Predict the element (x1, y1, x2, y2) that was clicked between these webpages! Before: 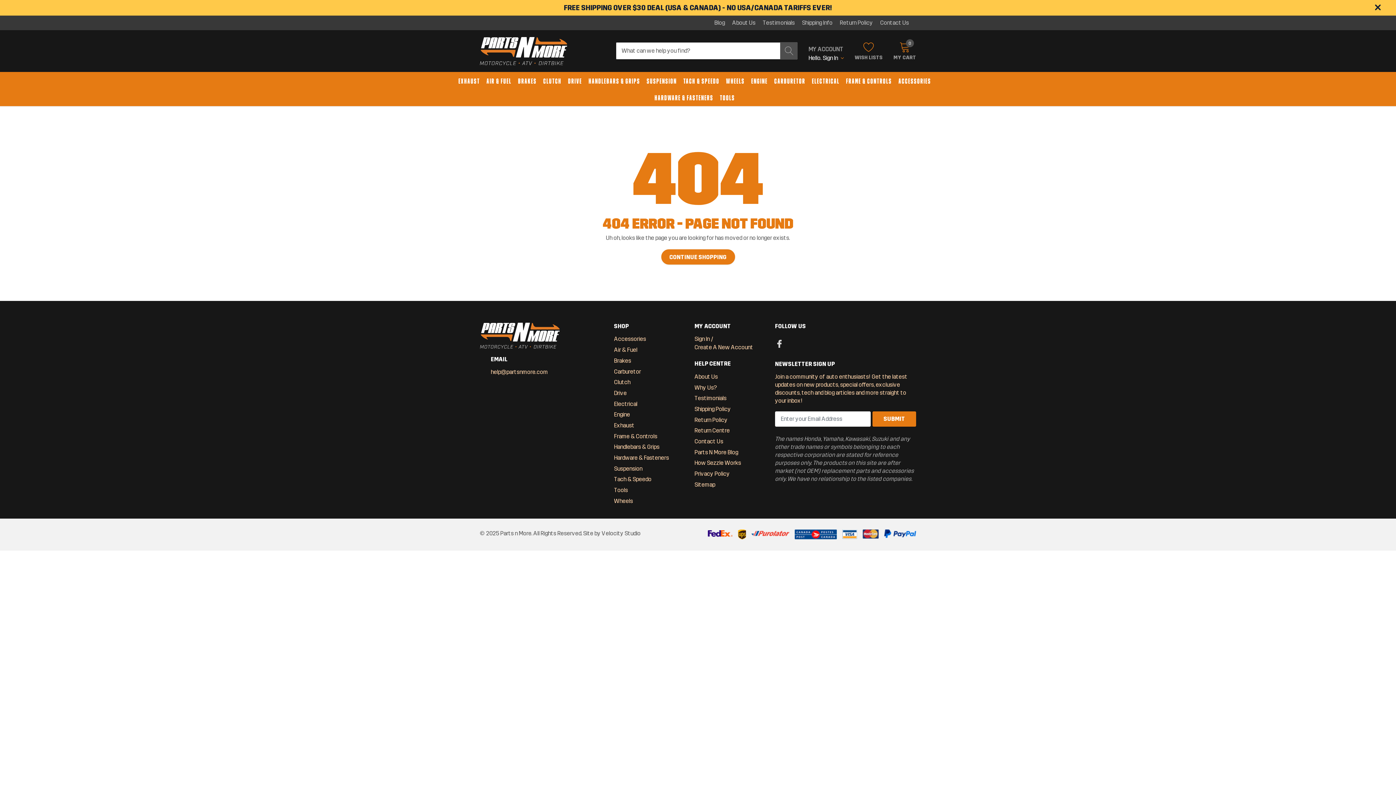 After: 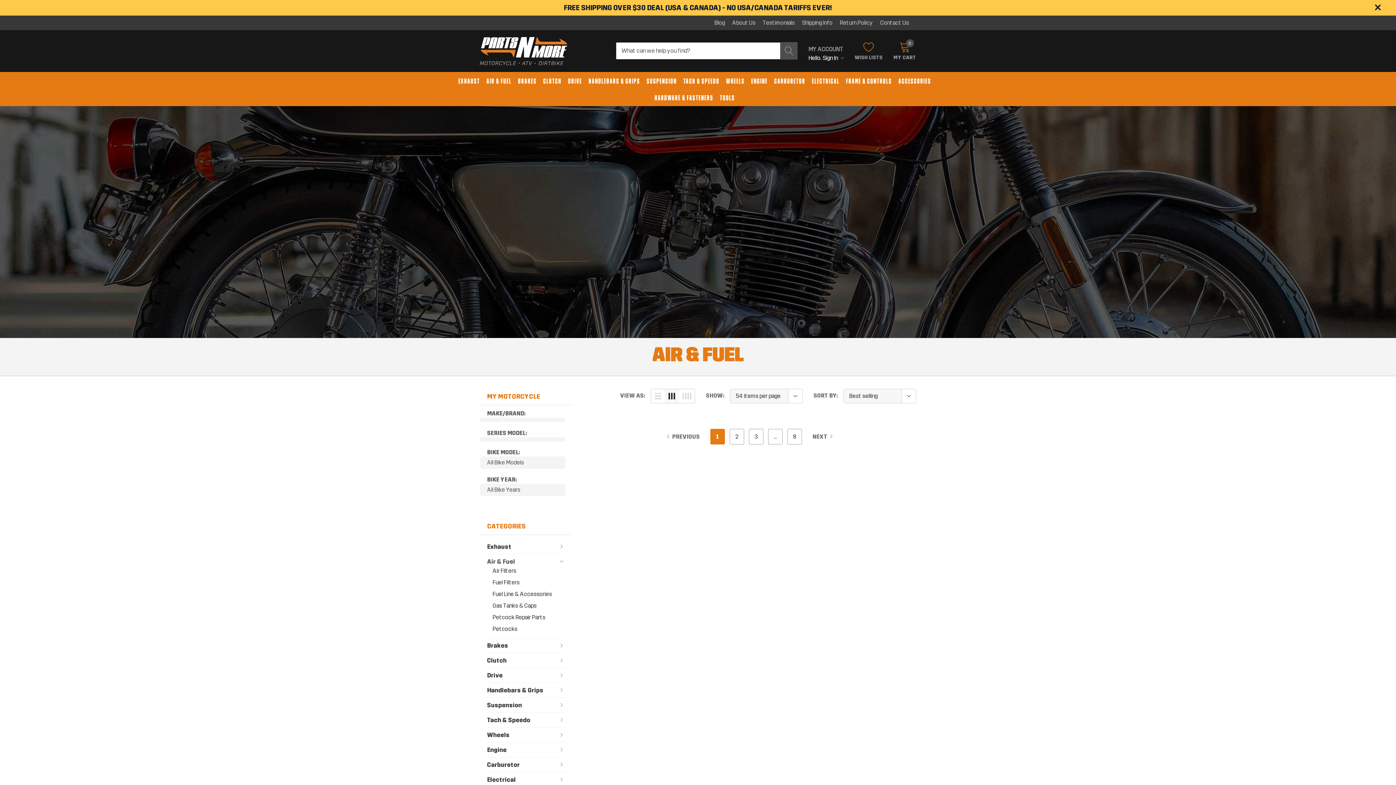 Action: bbox: (486, 76, 511, 85) label: link